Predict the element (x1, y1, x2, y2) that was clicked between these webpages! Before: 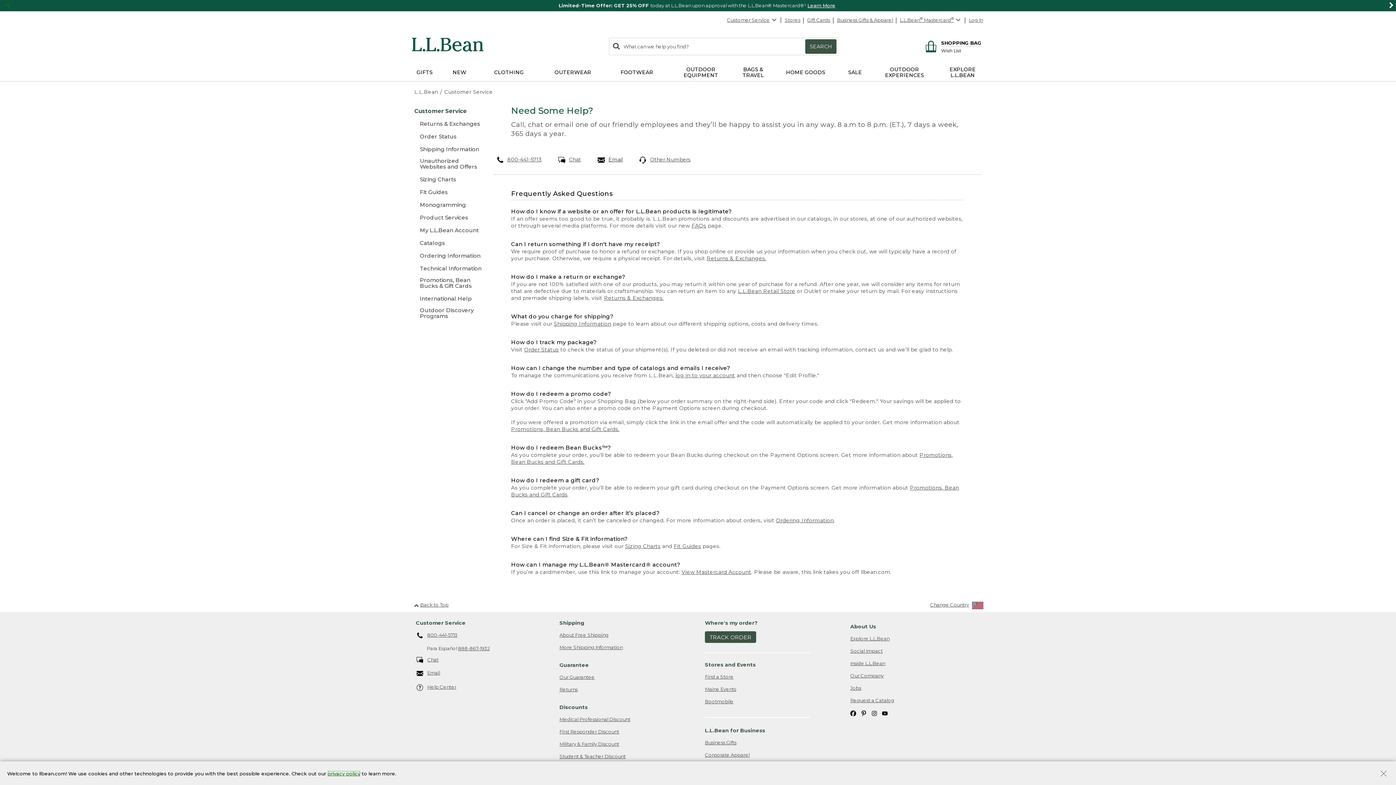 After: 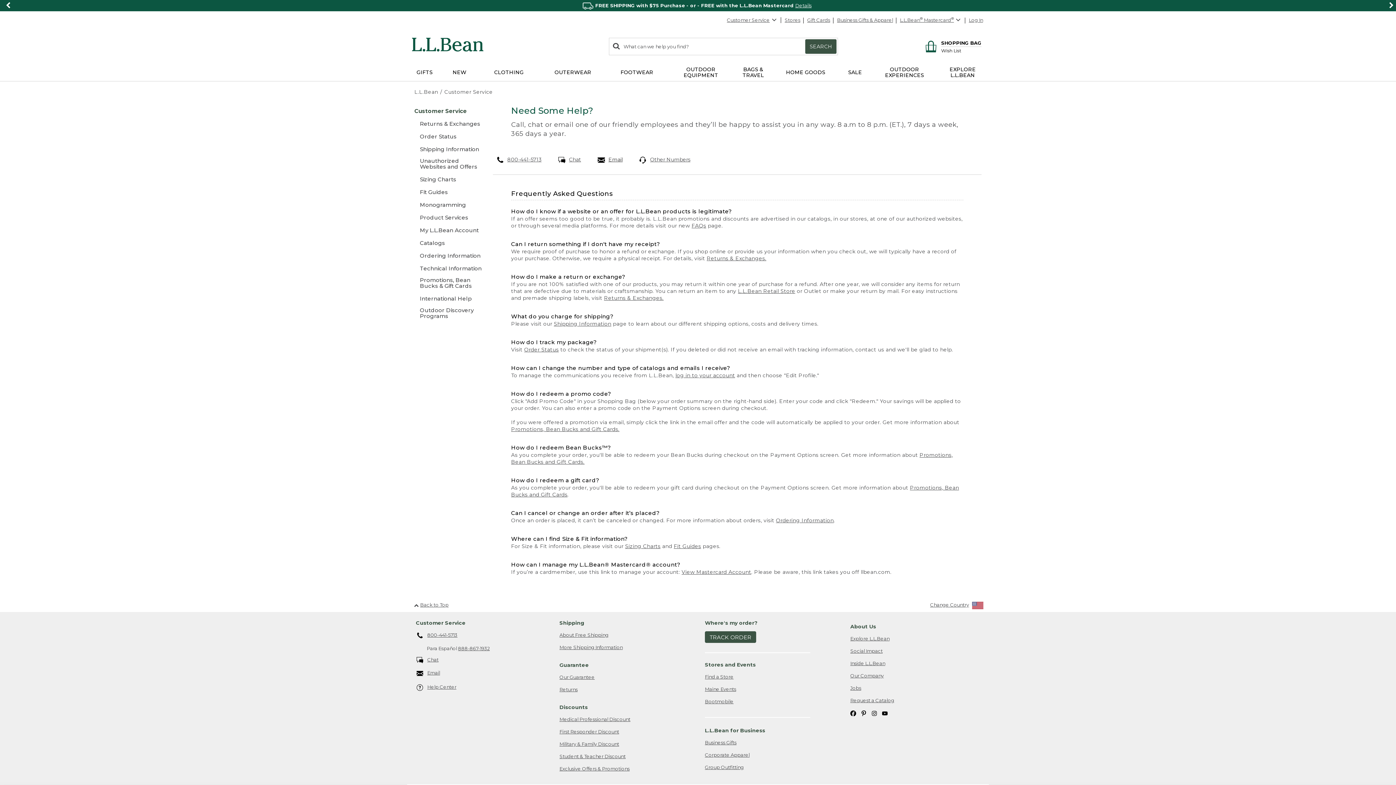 Action: bbox: (327, 771, 360, 776) label: Policy Privacy Link